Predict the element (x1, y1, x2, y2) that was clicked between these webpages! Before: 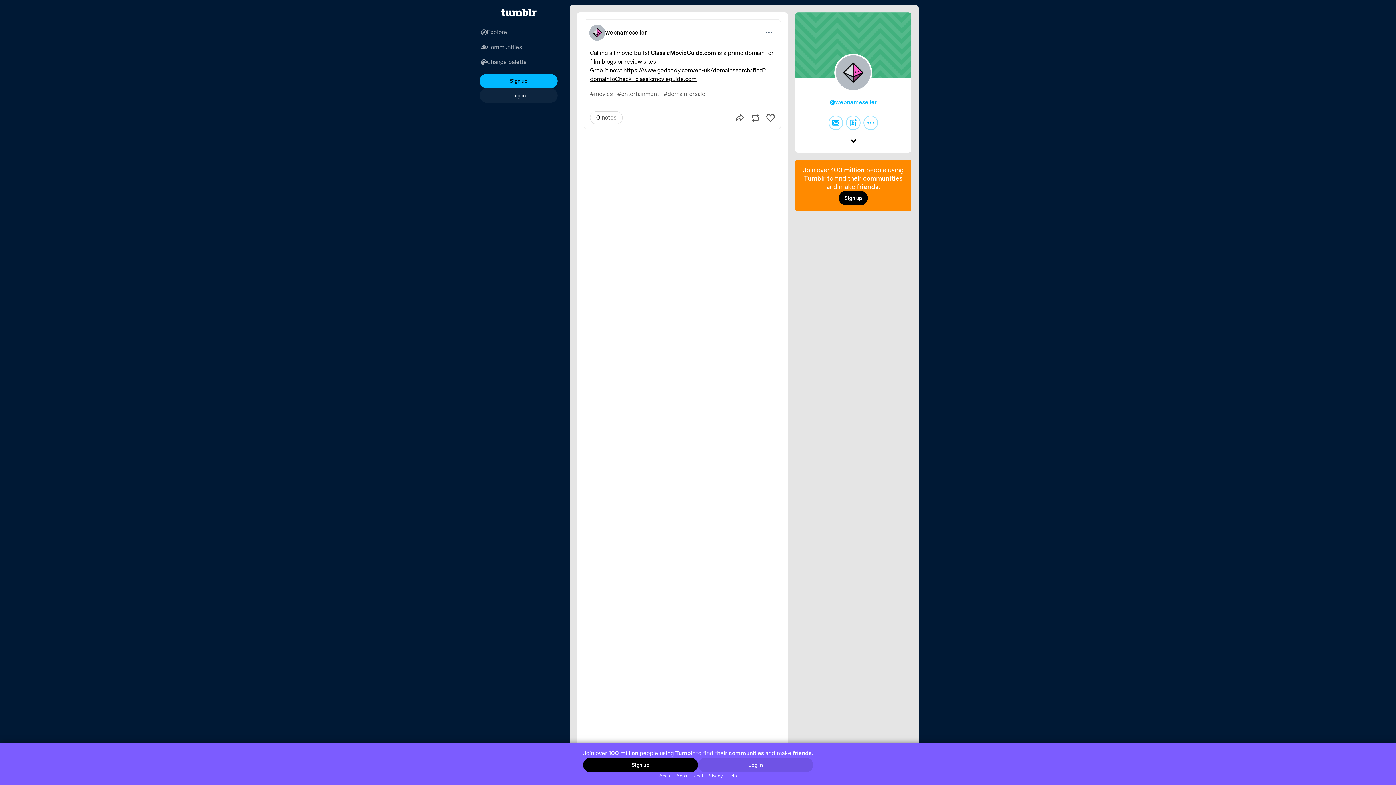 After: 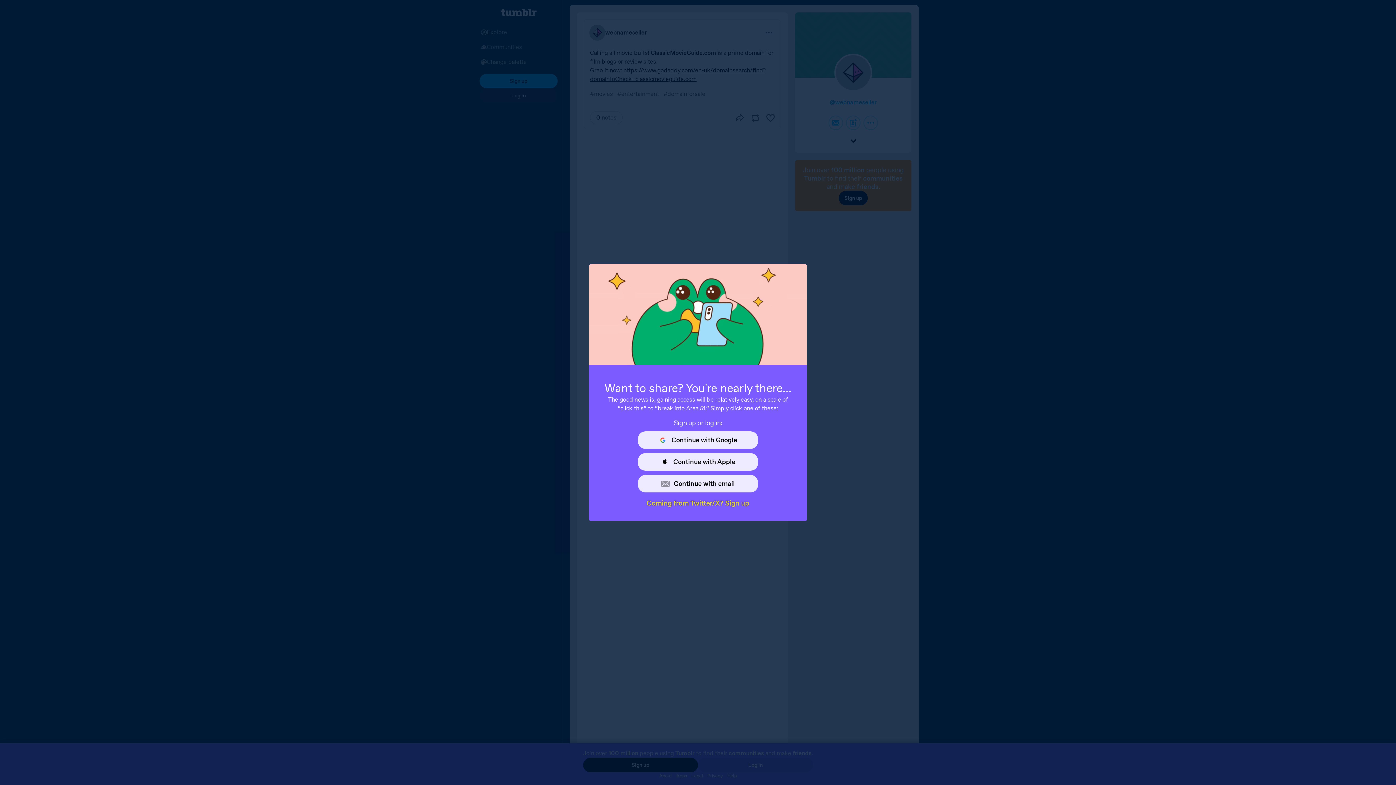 Action: label: Reblog bbox: (751, 114, 759, 121)